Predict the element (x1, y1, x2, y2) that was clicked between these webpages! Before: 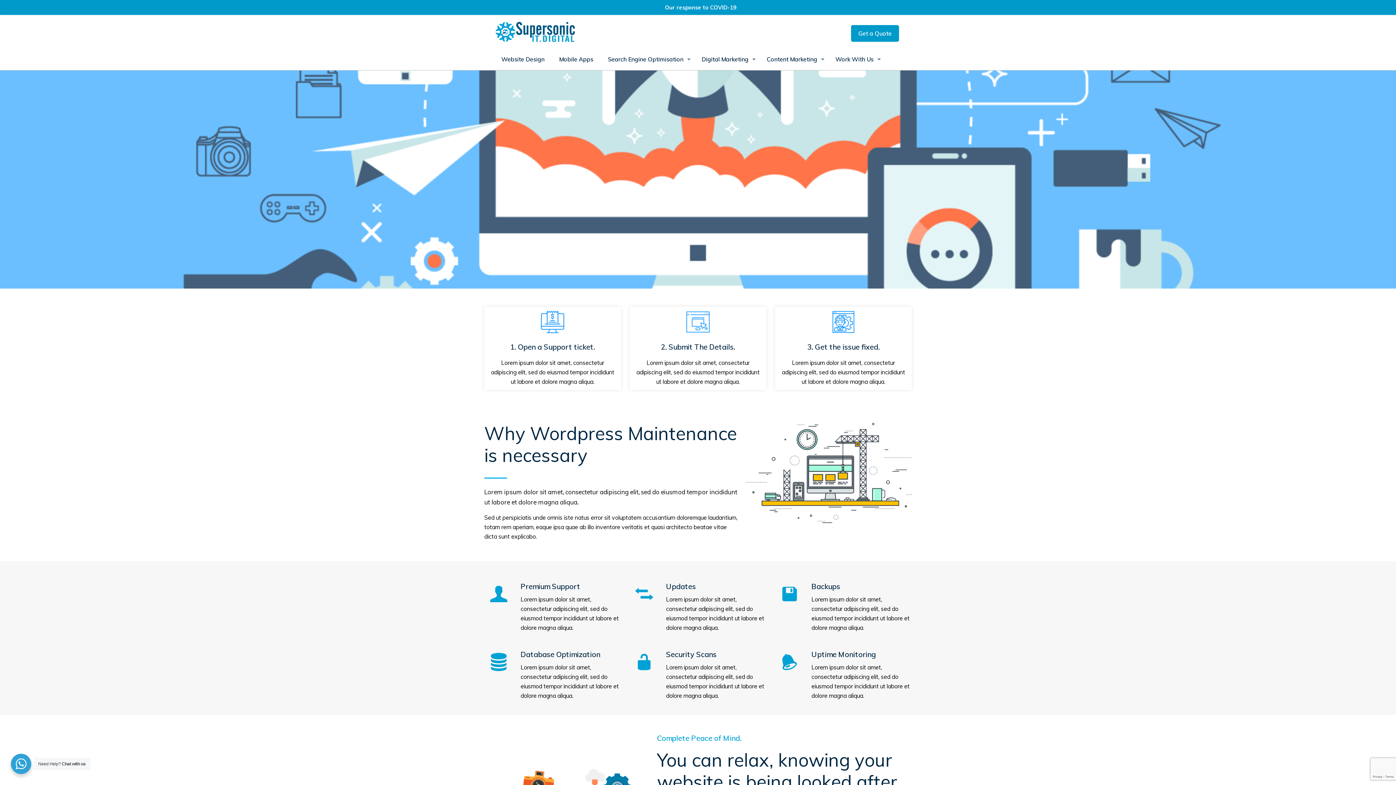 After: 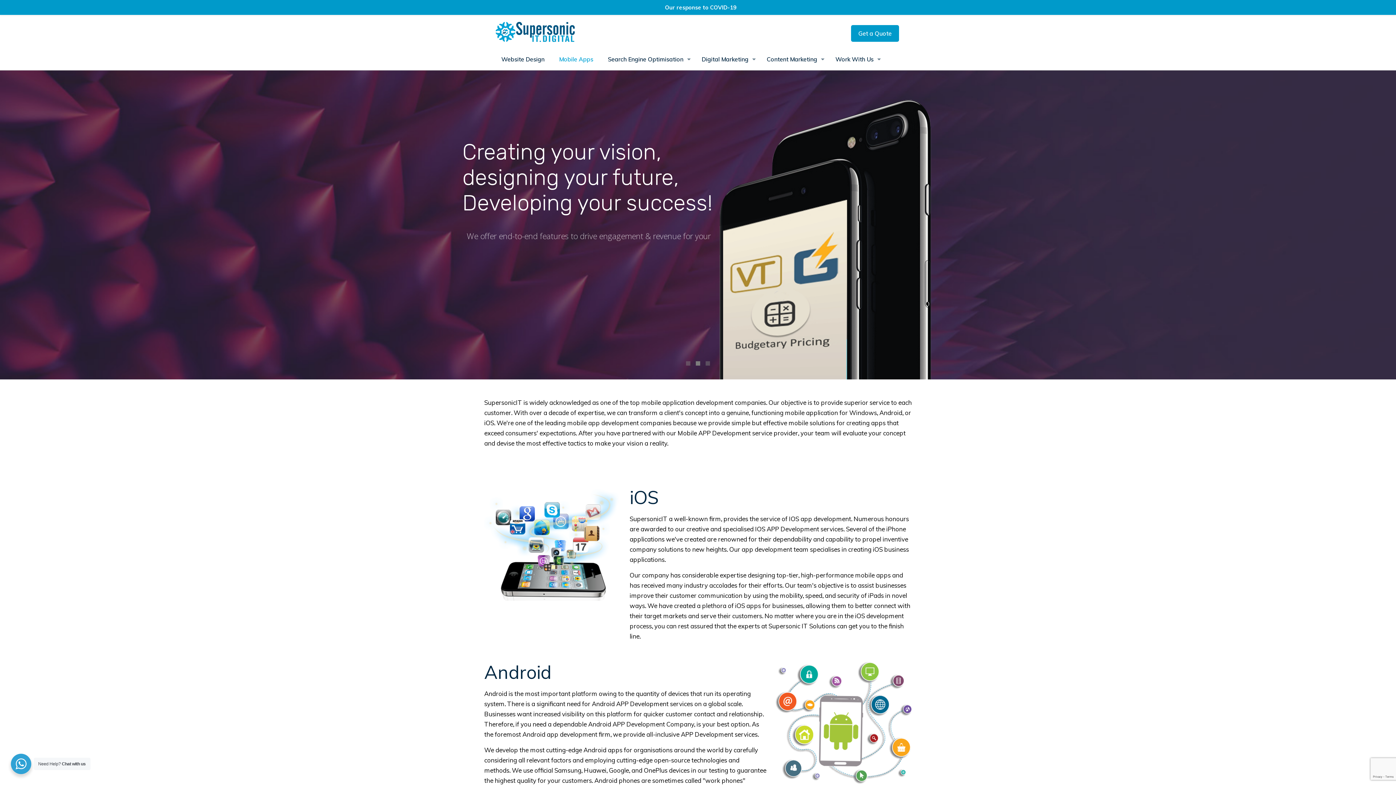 Action: bbox: (552, 48, 600, 70) label: Mobile Apps